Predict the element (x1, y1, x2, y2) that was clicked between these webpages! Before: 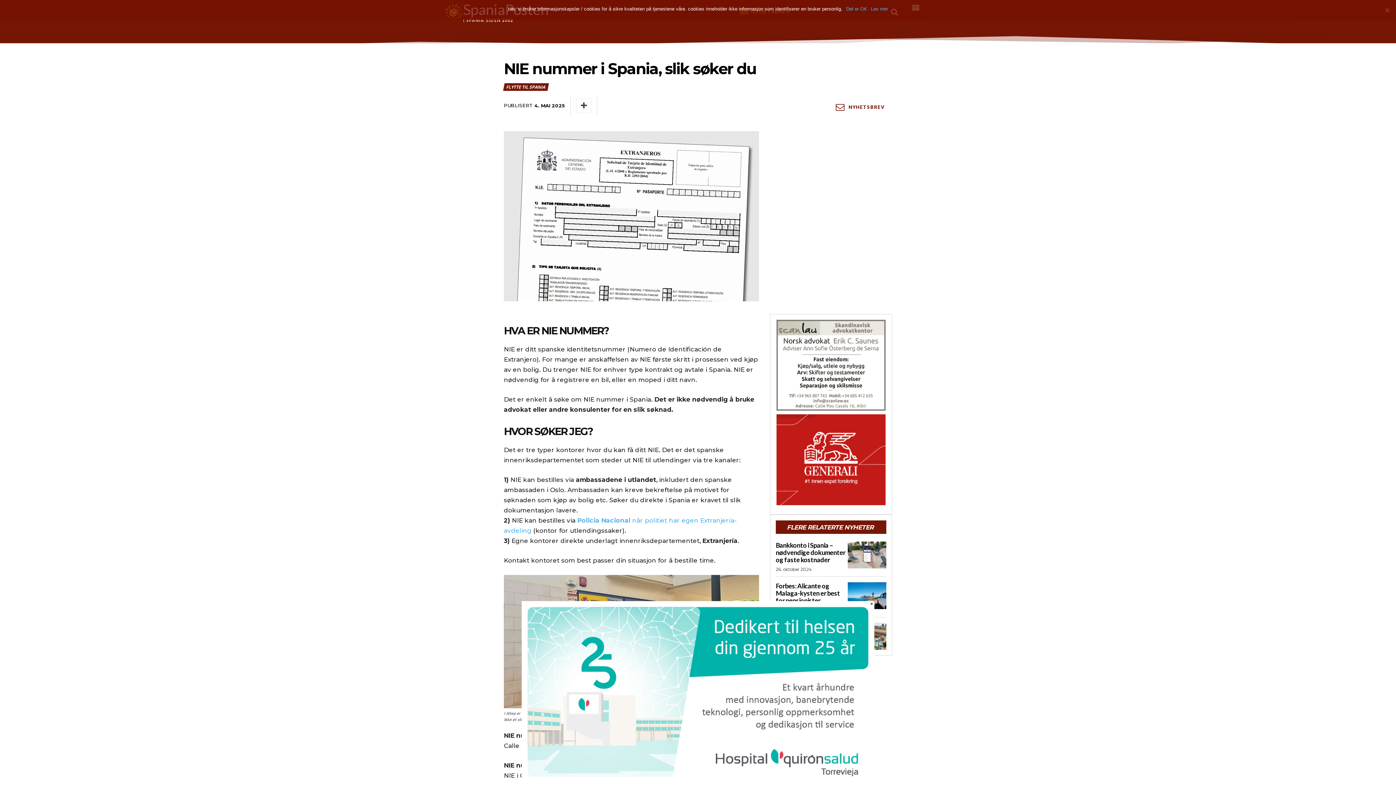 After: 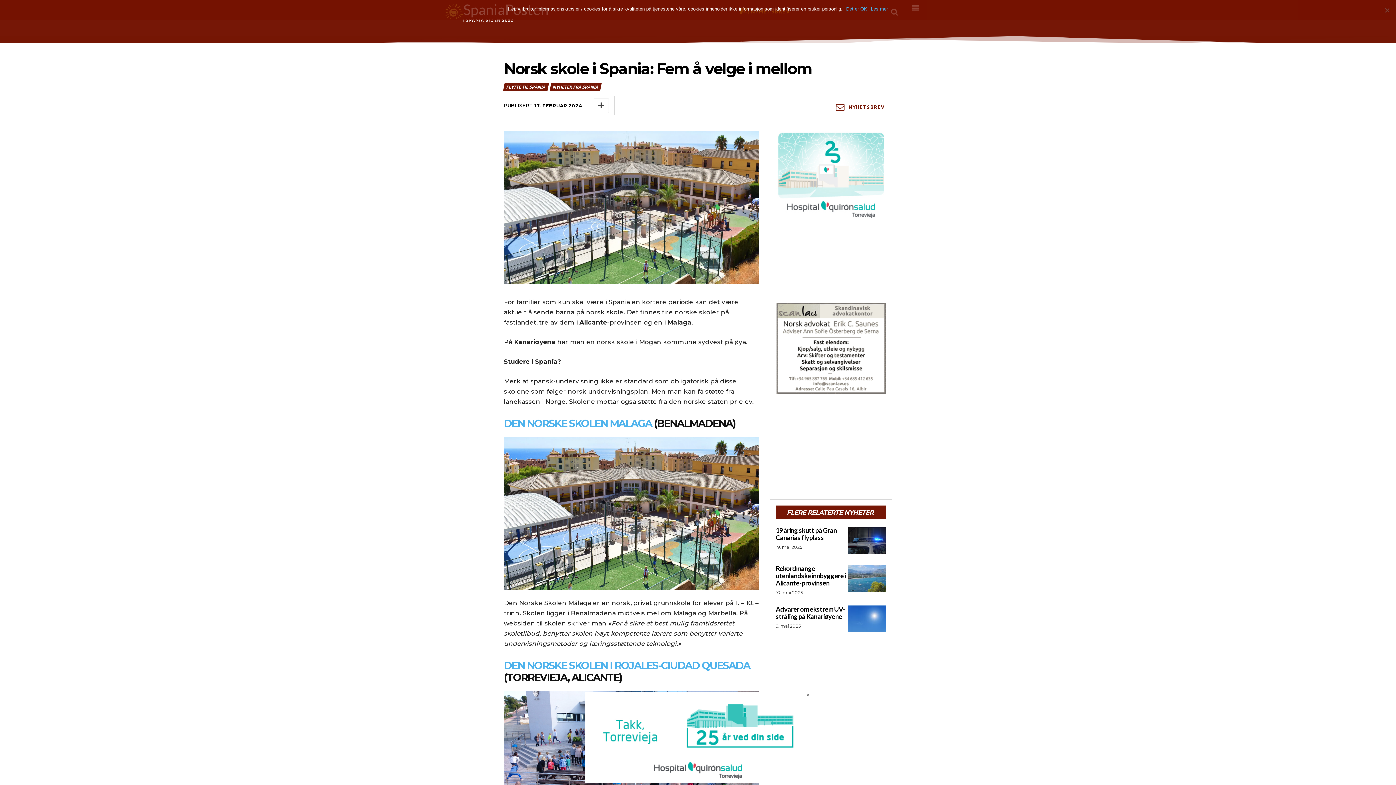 Action: label: Norsk skole i Spania: Fem å velge i mellom bbox: (776, 622, 844, 638)